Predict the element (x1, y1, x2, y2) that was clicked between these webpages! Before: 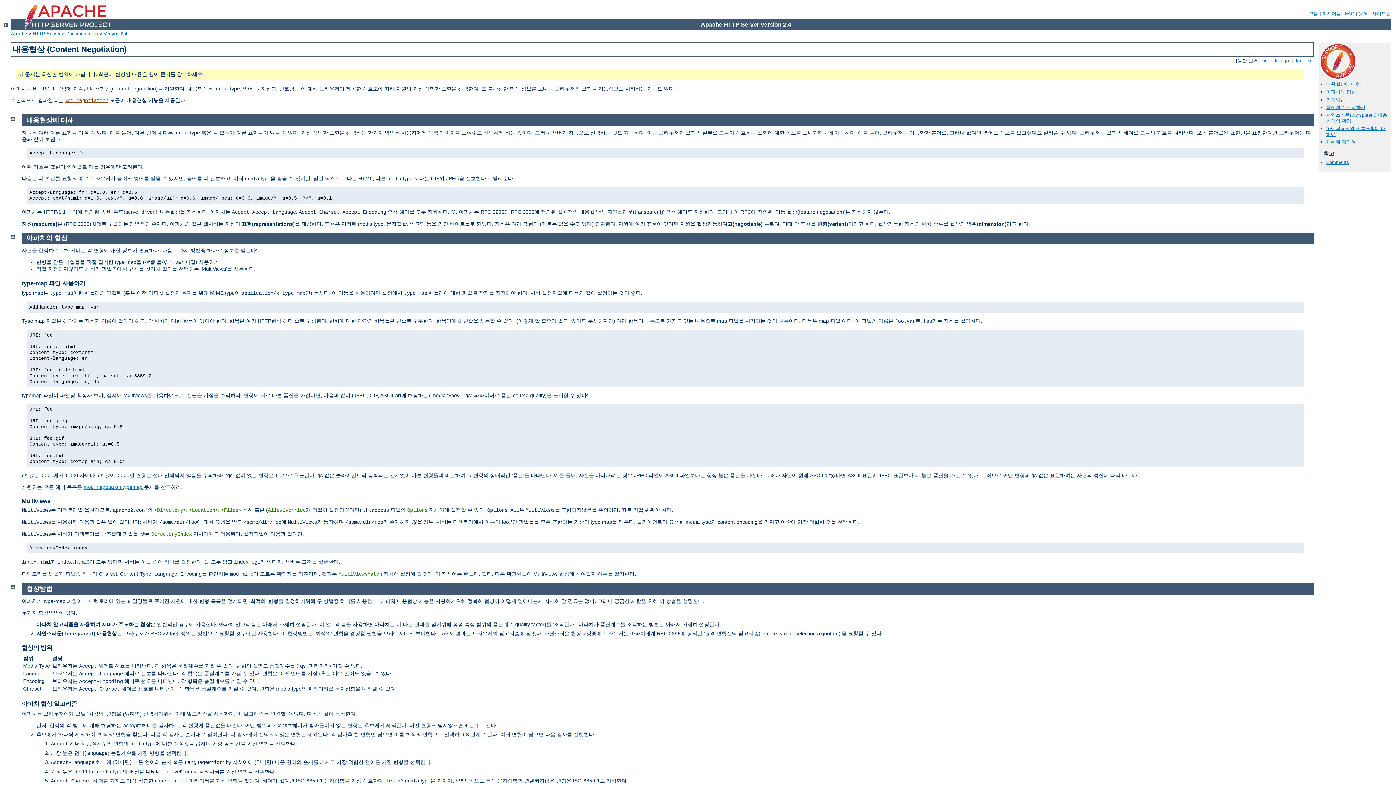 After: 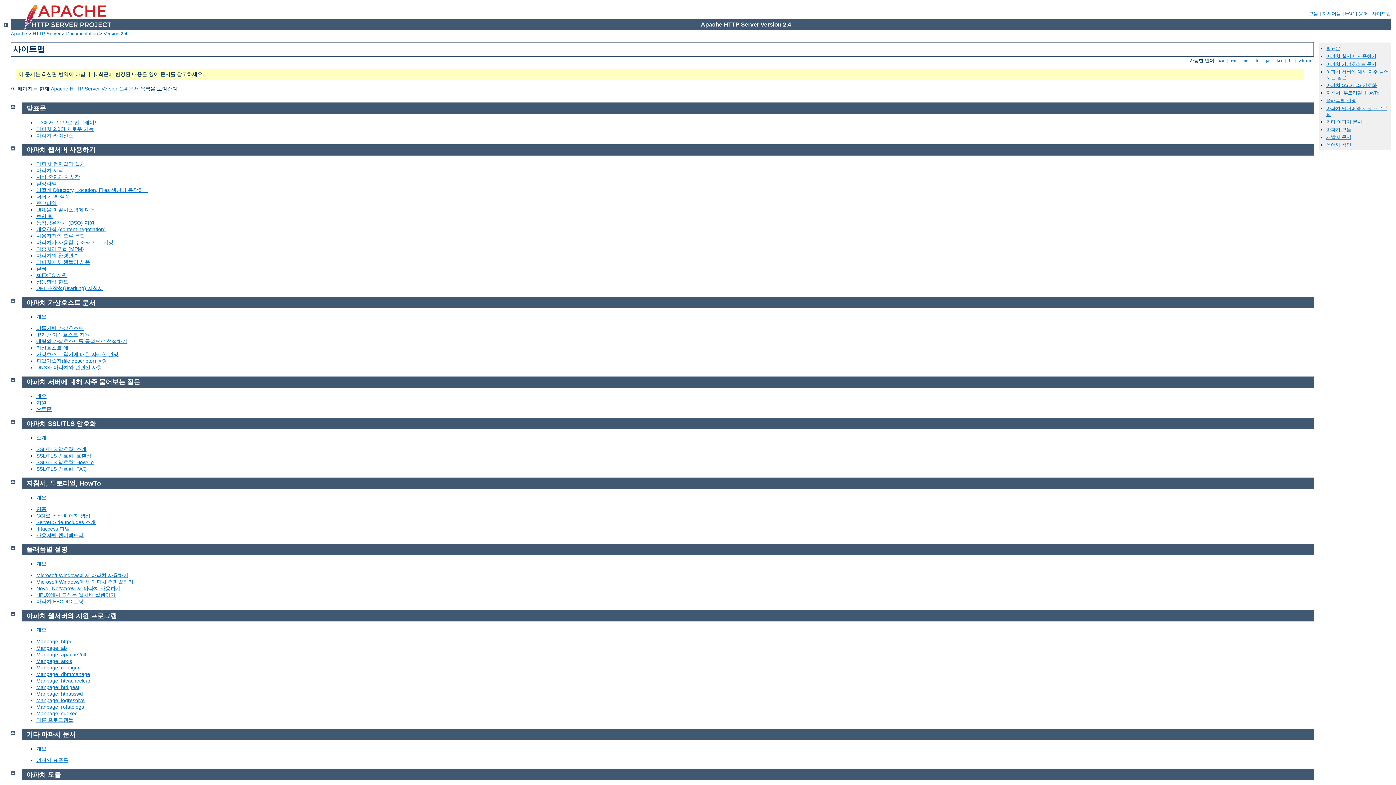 Action: label: 사이트맵 bbox: (1372, 10, 1391, 16)